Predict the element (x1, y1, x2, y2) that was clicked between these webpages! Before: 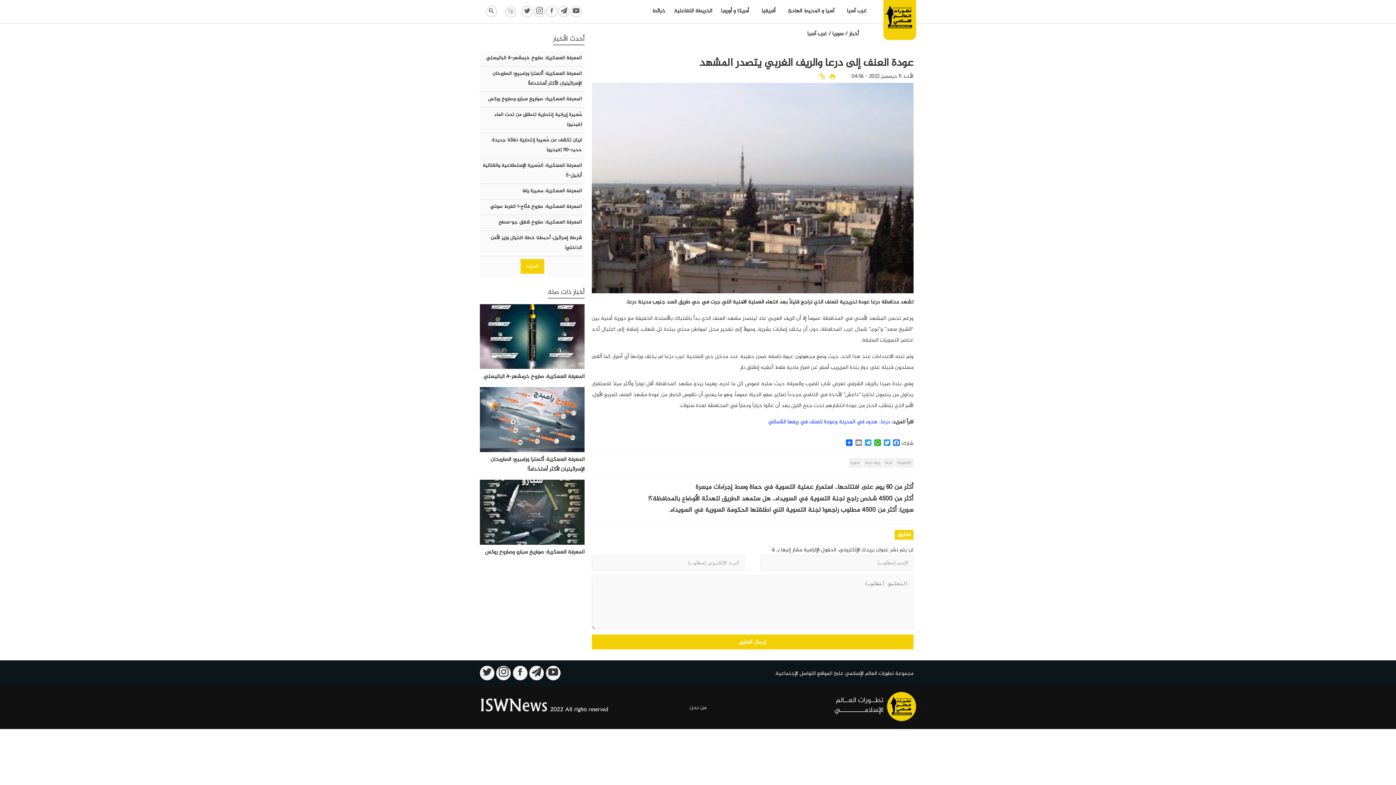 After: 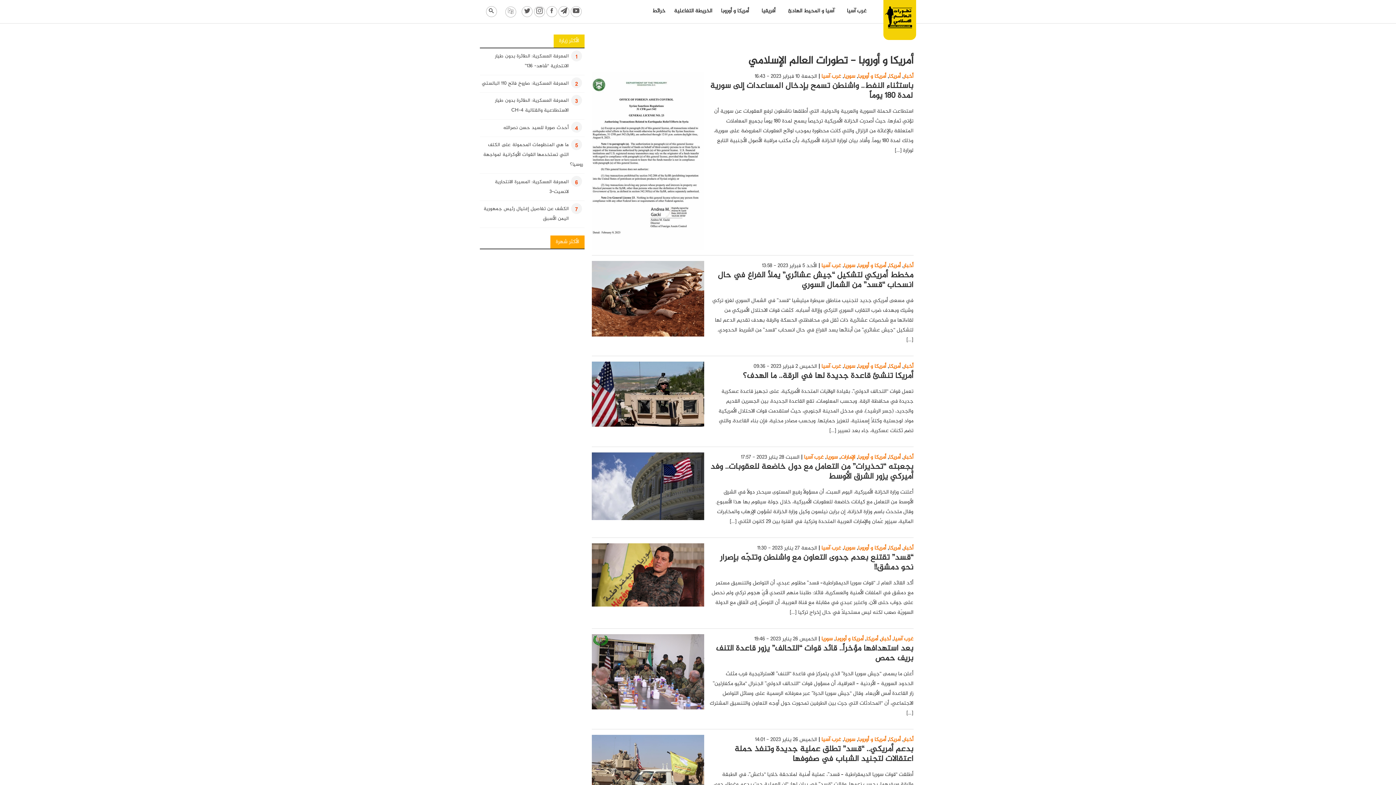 Action: bbox: (721, 6, 749, 15) label: أمريكا و أوروبا